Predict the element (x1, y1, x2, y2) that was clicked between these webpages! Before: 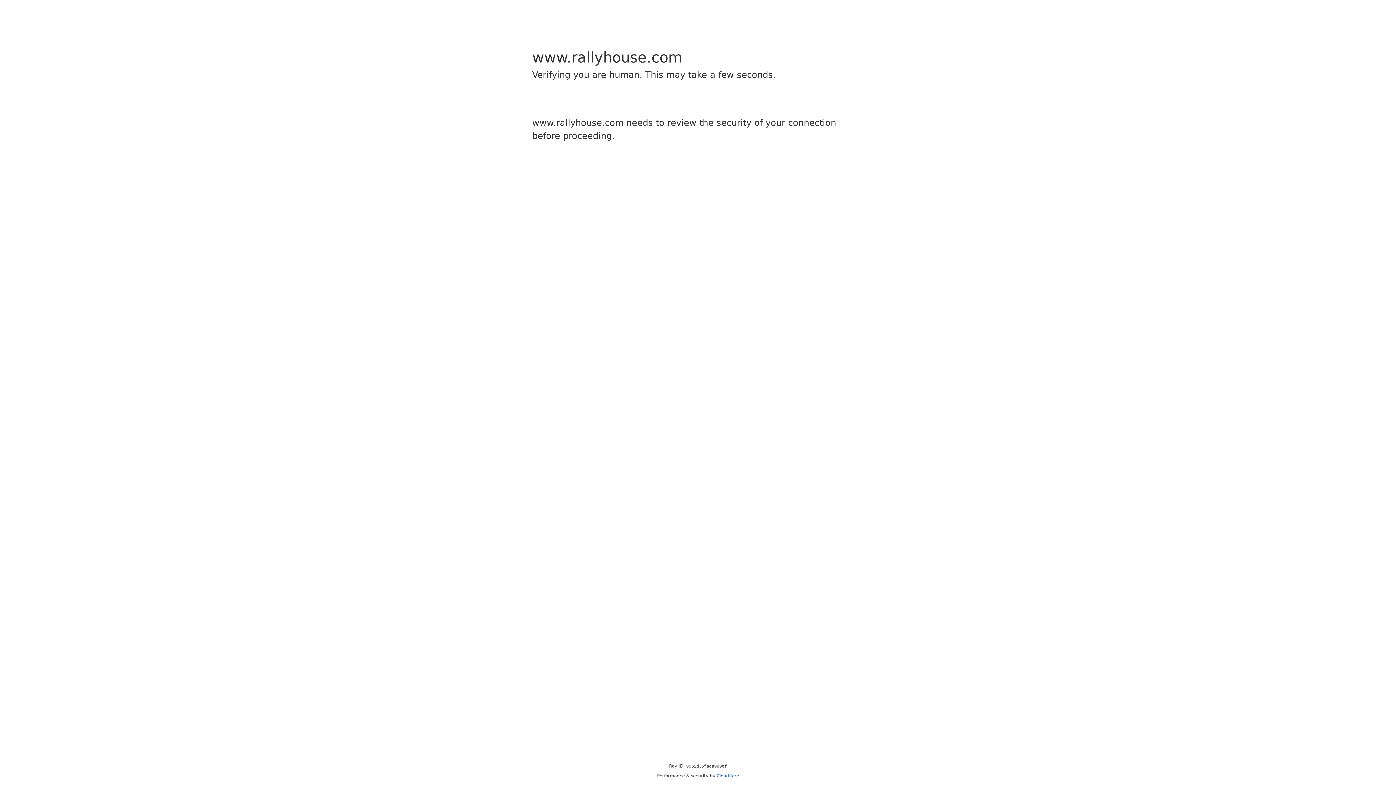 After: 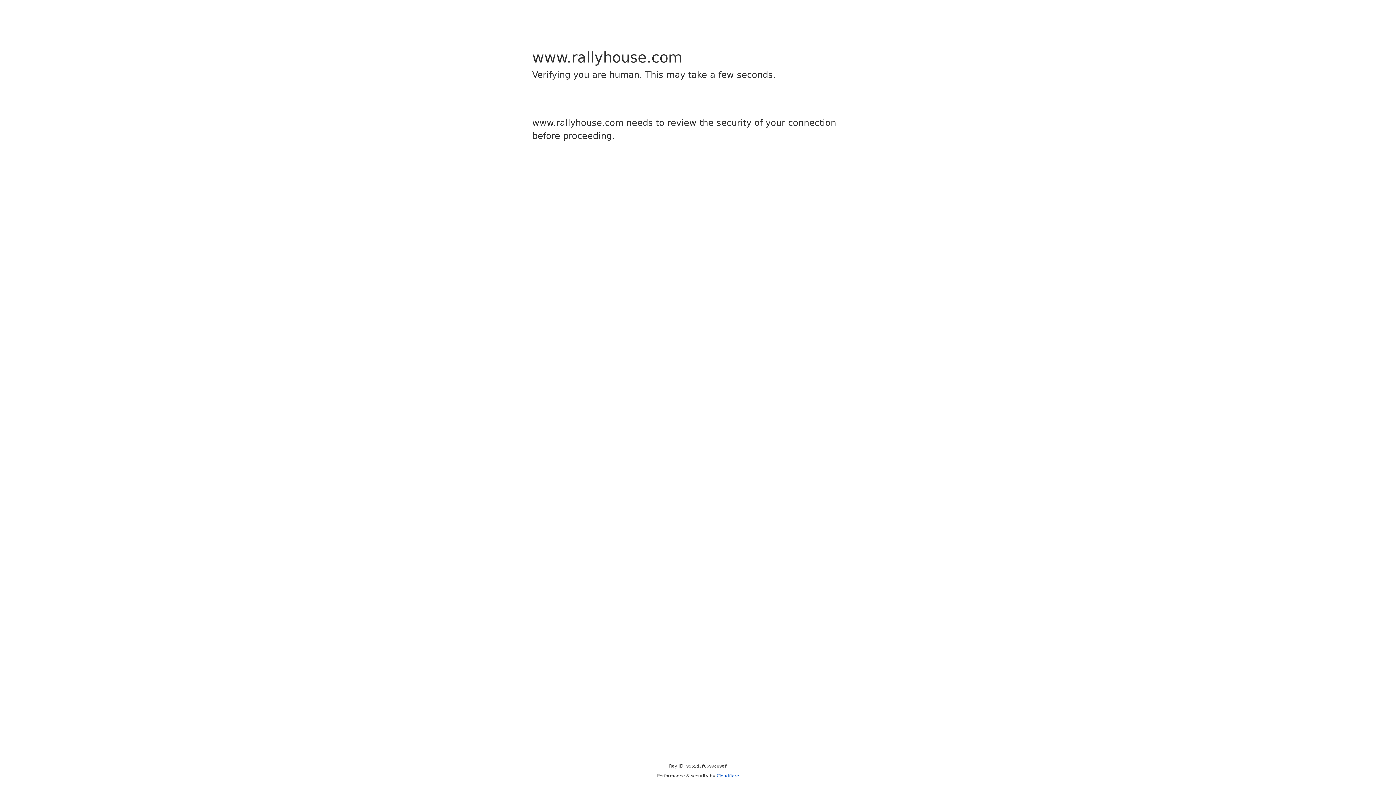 Action: label: Cloudflare bbox: (716, 773, 739, 778)